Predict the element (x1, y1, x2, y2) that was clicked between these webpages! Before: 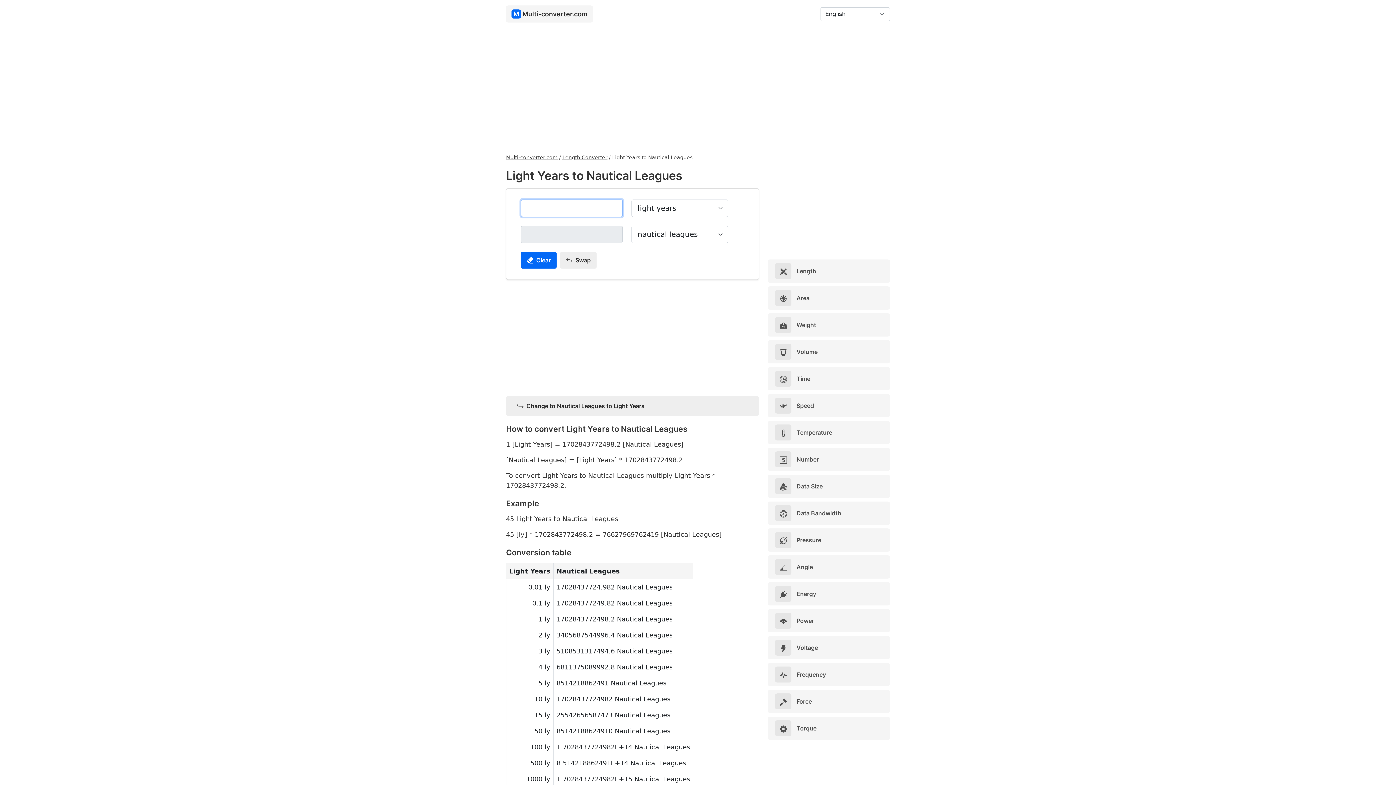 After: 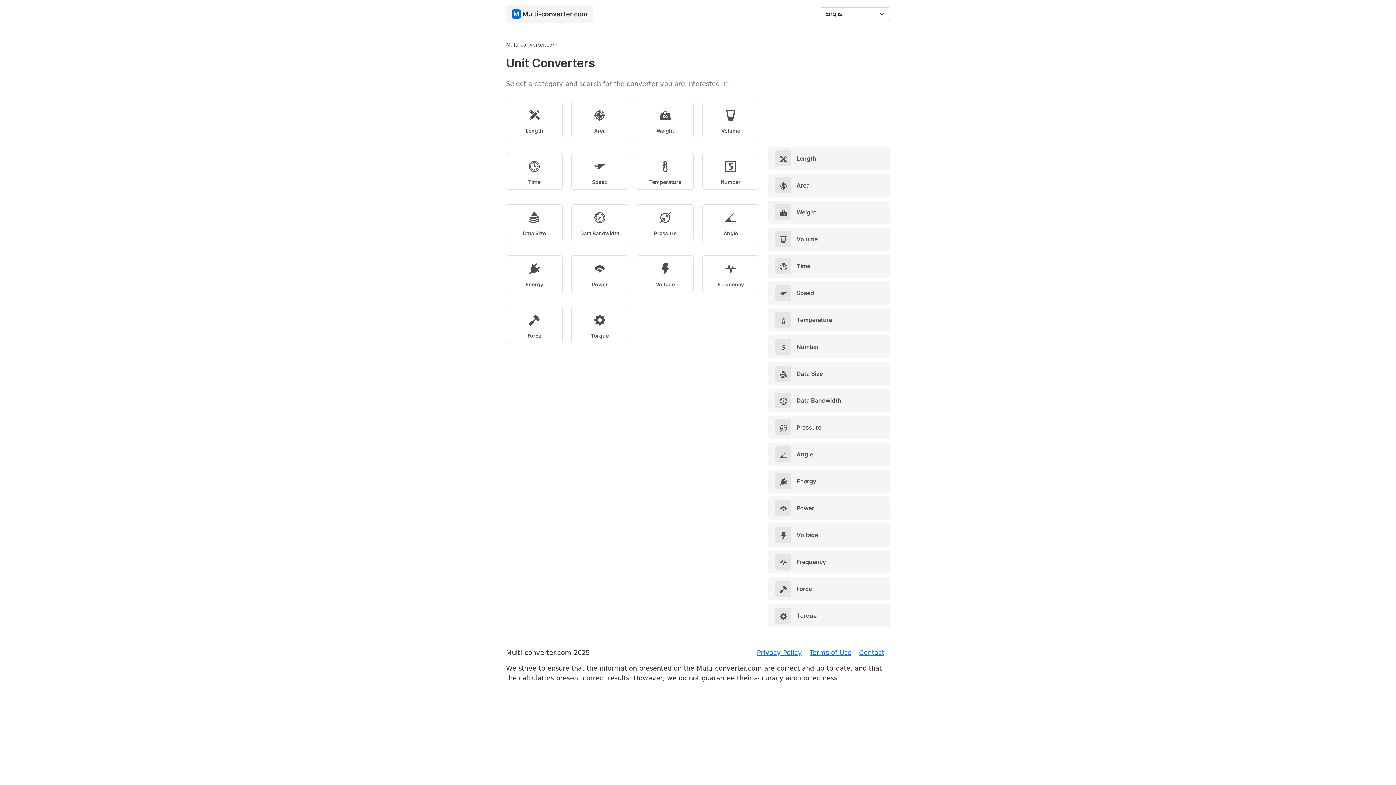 Action: bbox: (506, 5, 593, 22) label: M Multi-converter.com